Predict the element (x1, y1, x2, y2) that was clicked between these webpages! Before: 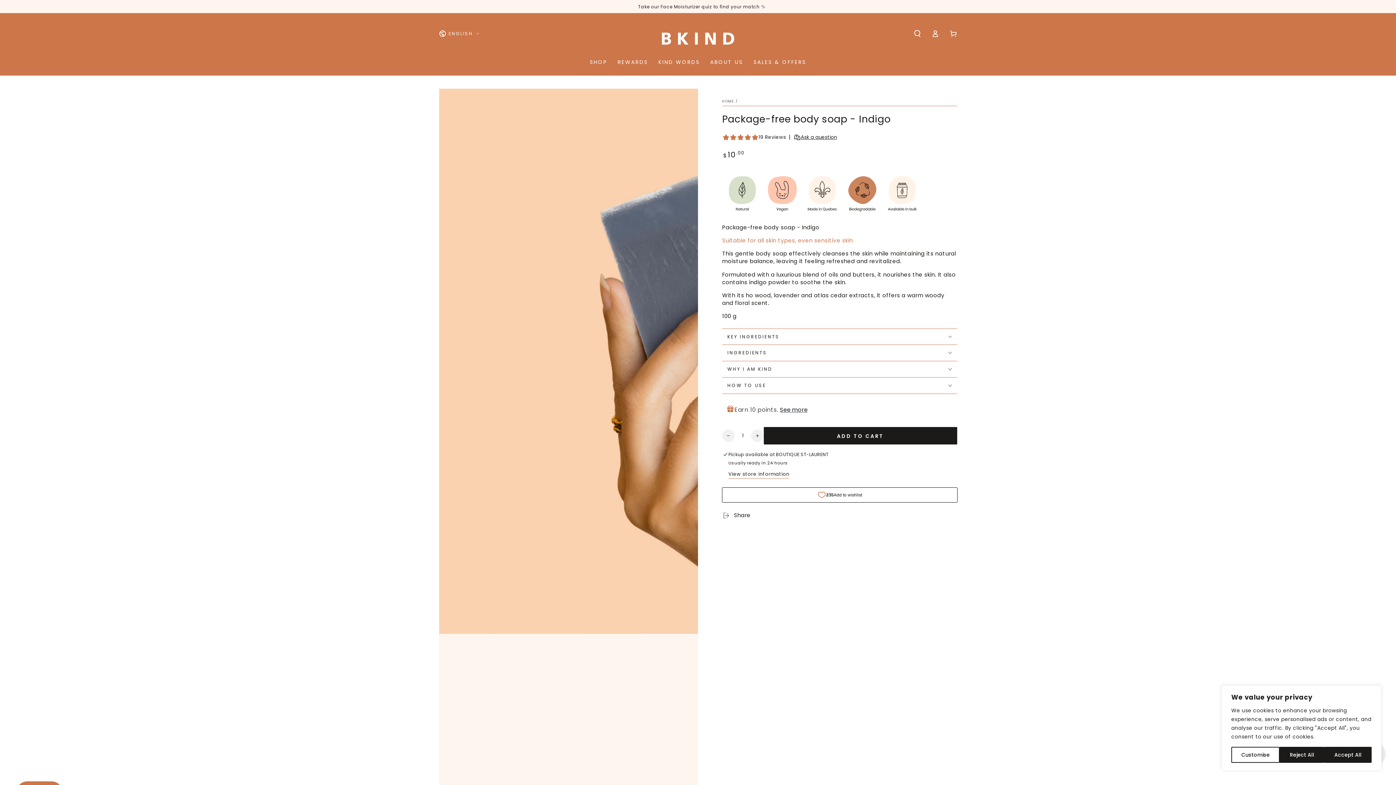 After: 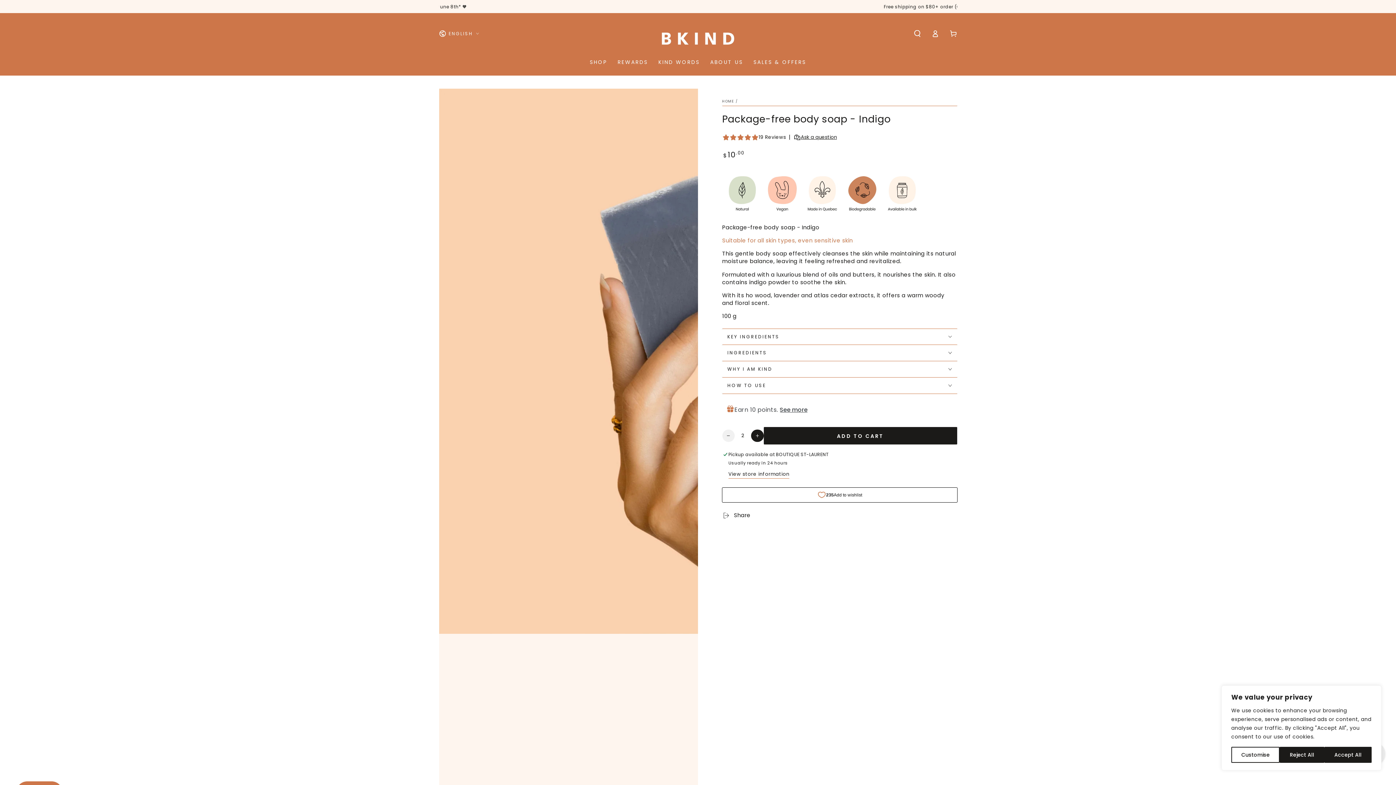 Action: label: Increase quantity for Package-free body soap - Indigo bbox: (751, 429, 763, 442)